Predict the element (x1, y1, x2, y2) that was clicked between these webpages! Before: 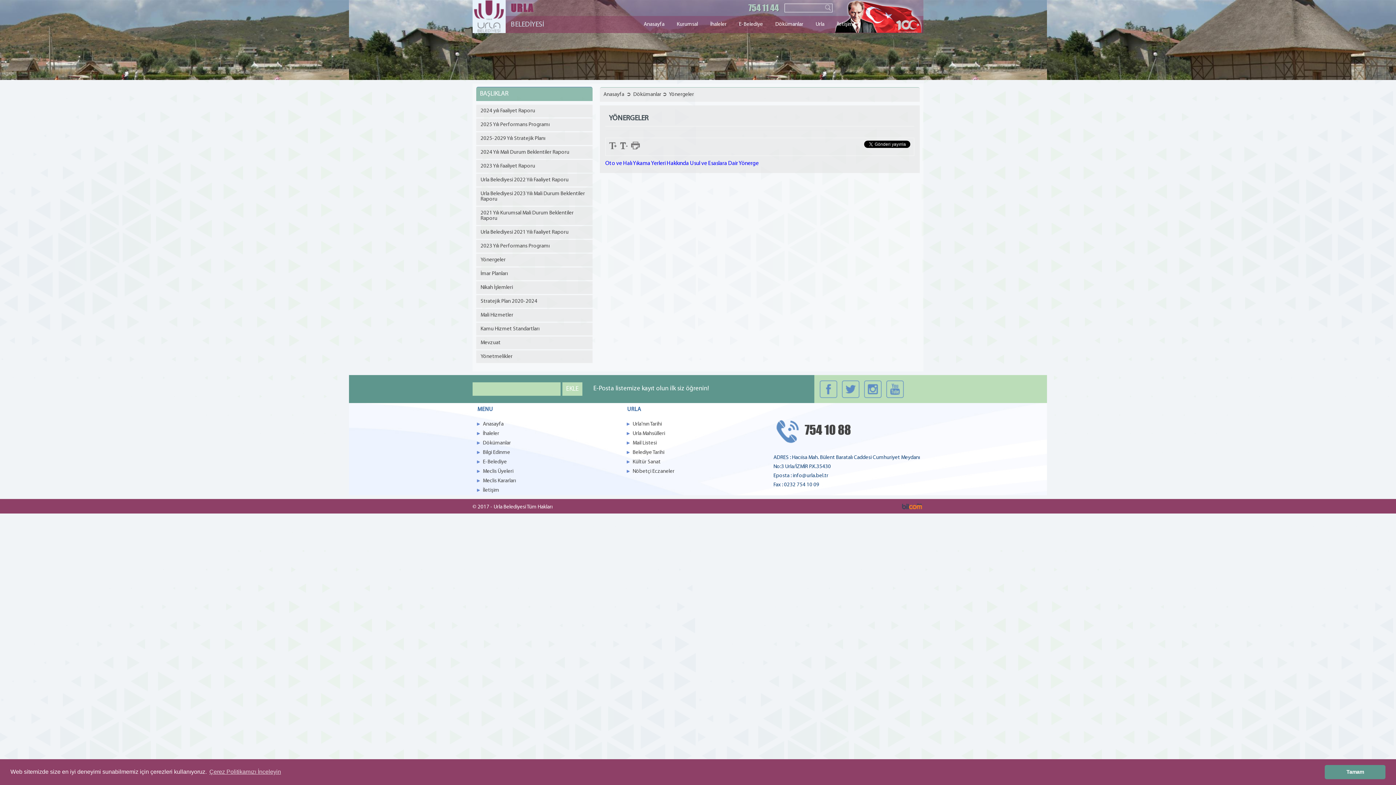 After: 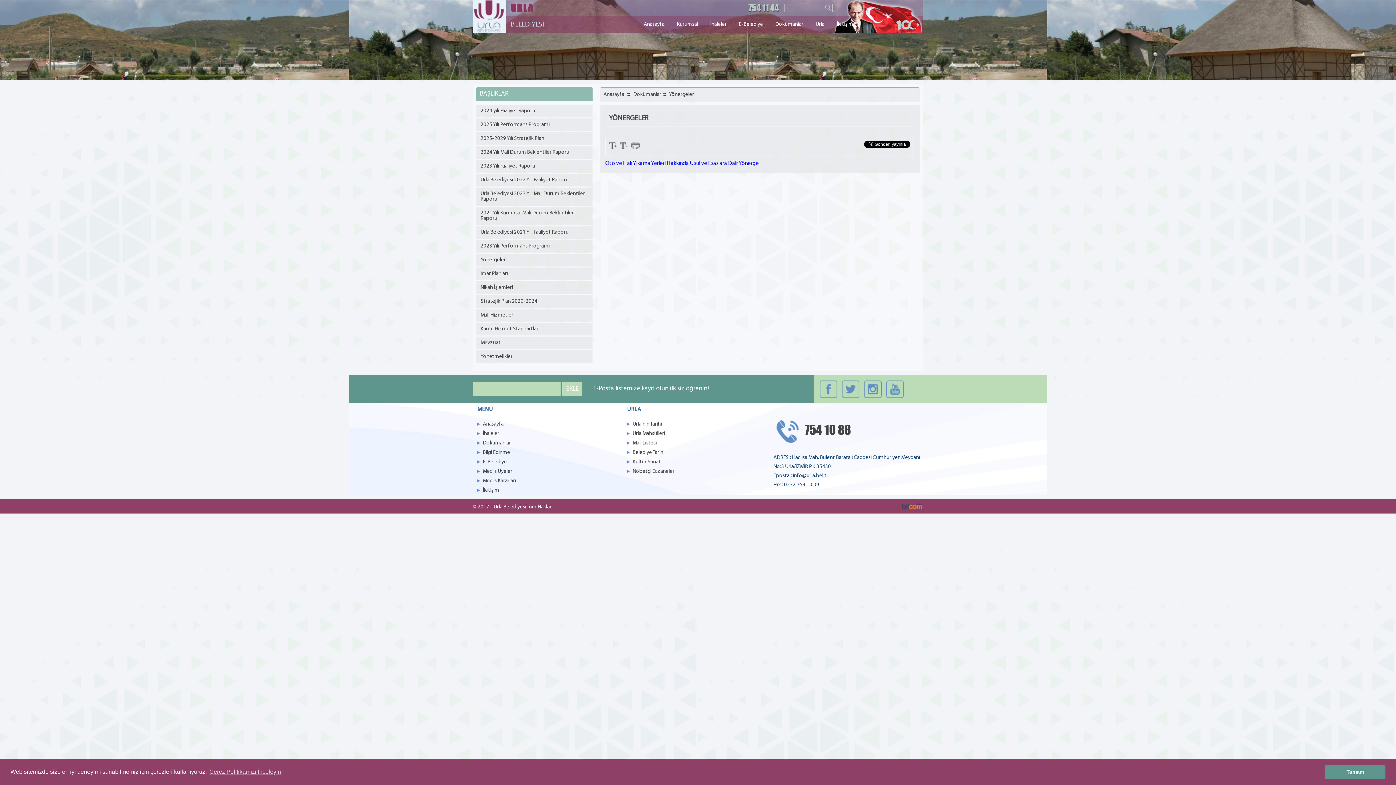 Action: bbox: (704, 16, 733, 33) label: İhaleler